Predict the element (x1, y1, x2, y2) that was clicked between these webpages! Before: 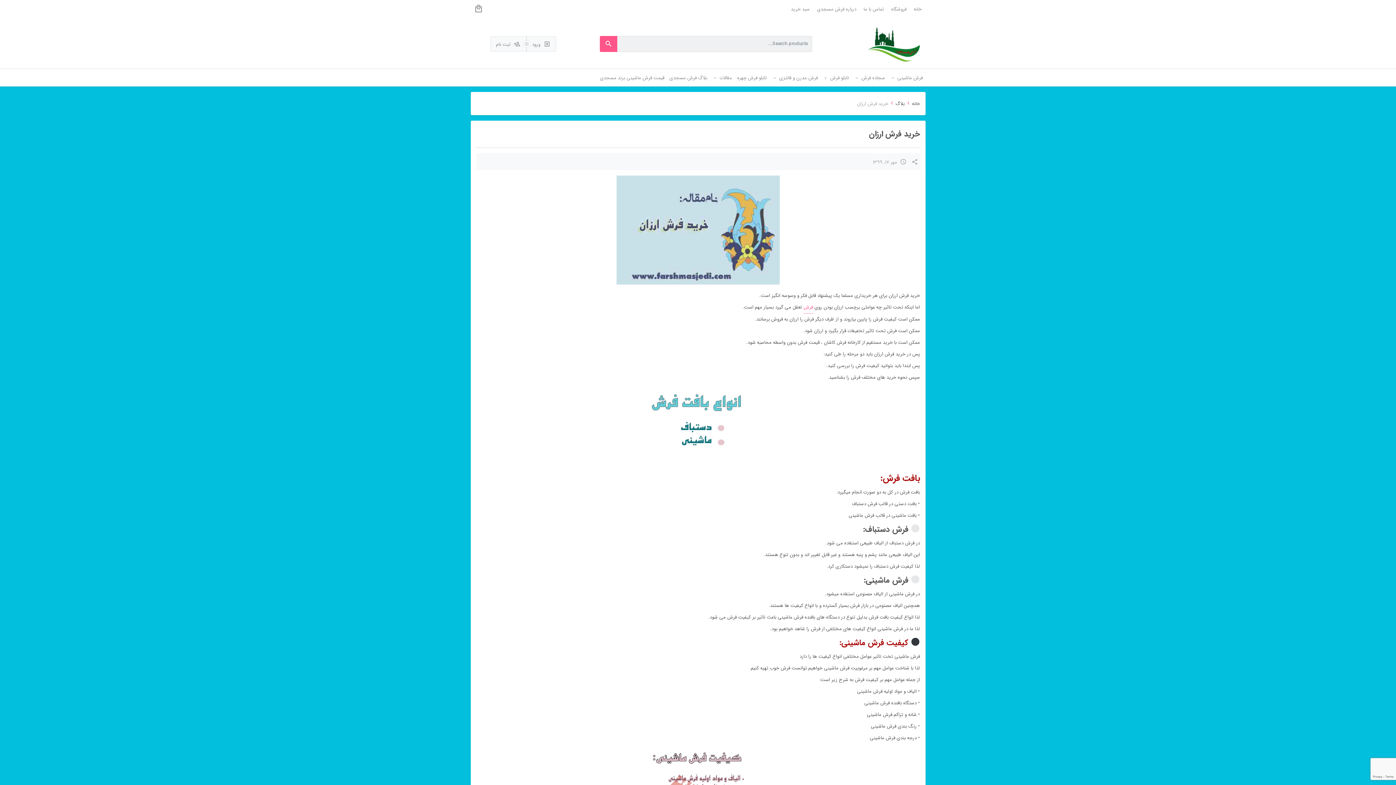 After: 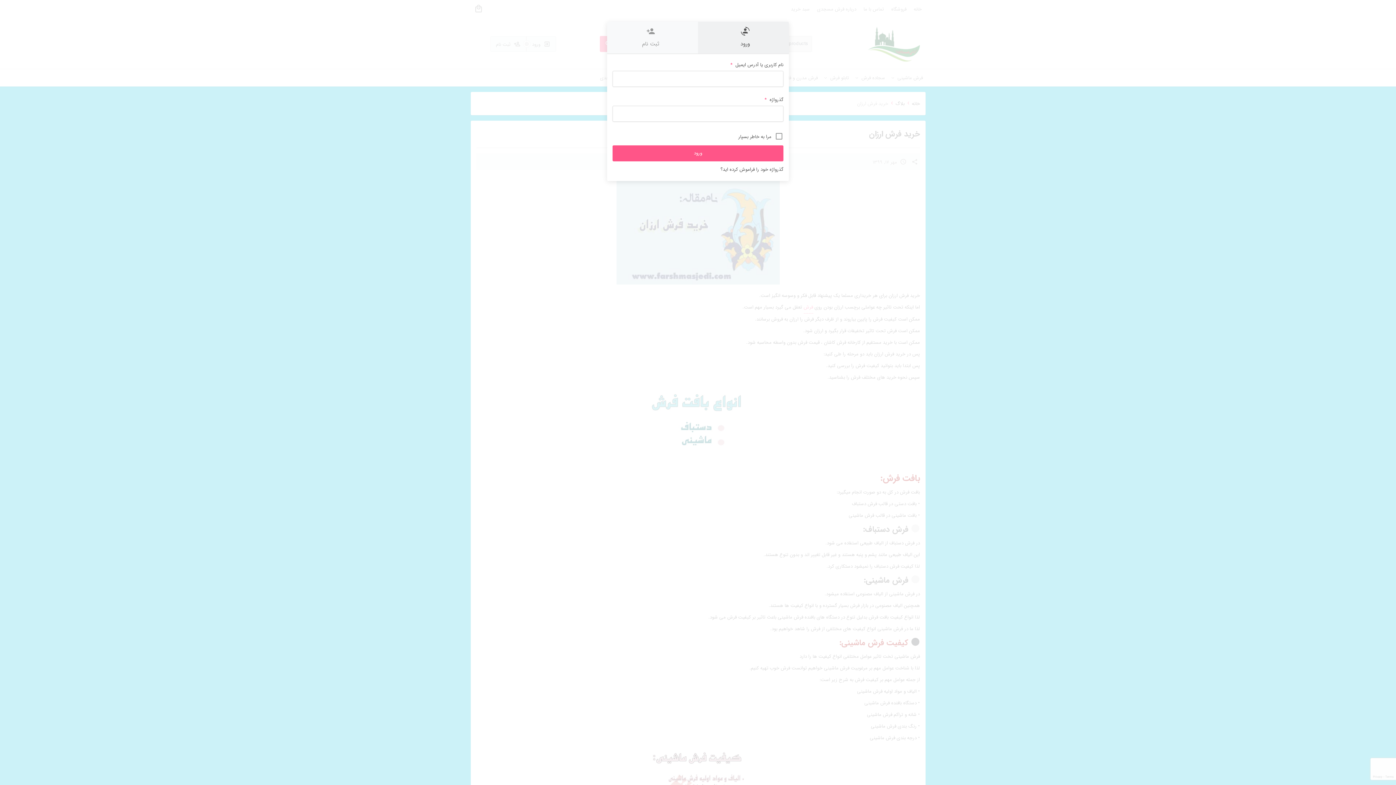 Action: bbox: (526, 36, 556, 51) label:  ورود